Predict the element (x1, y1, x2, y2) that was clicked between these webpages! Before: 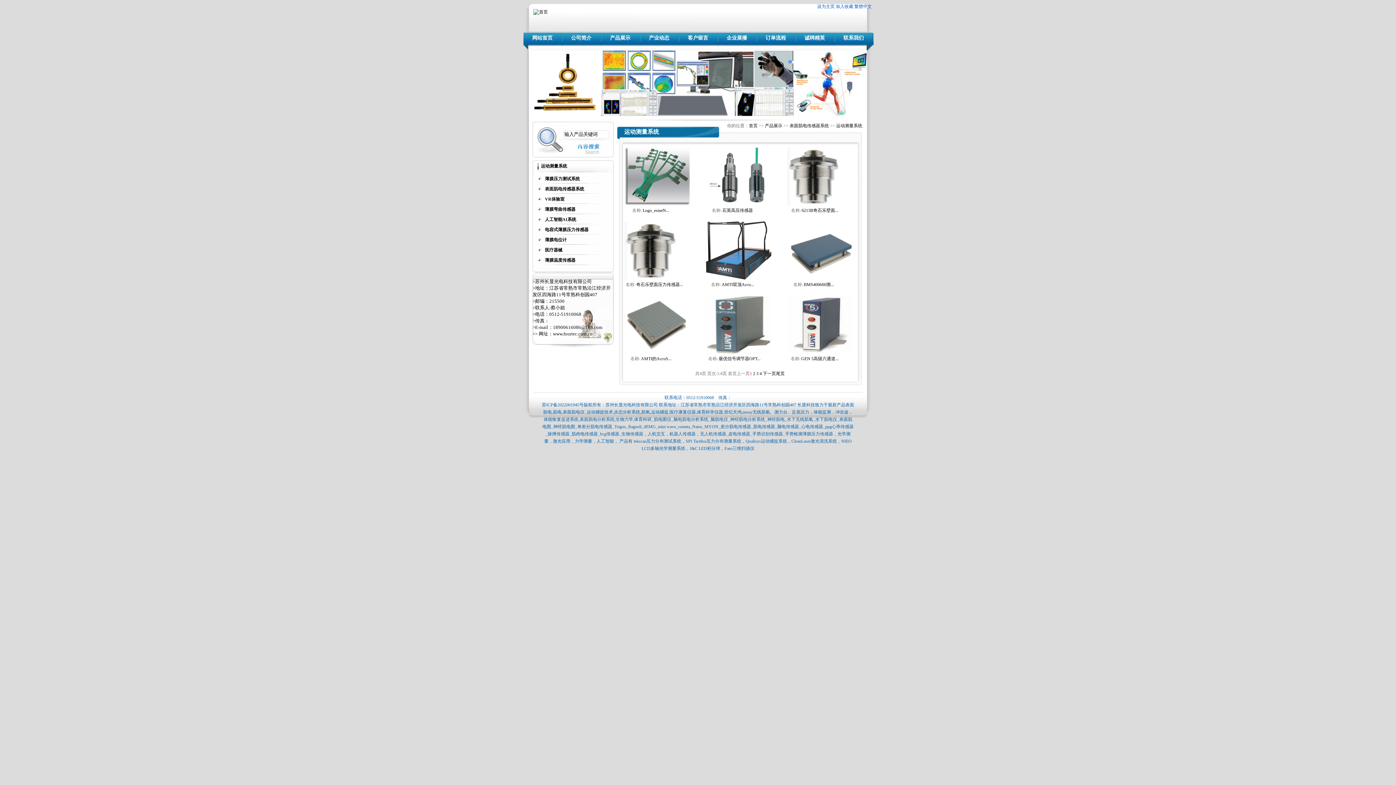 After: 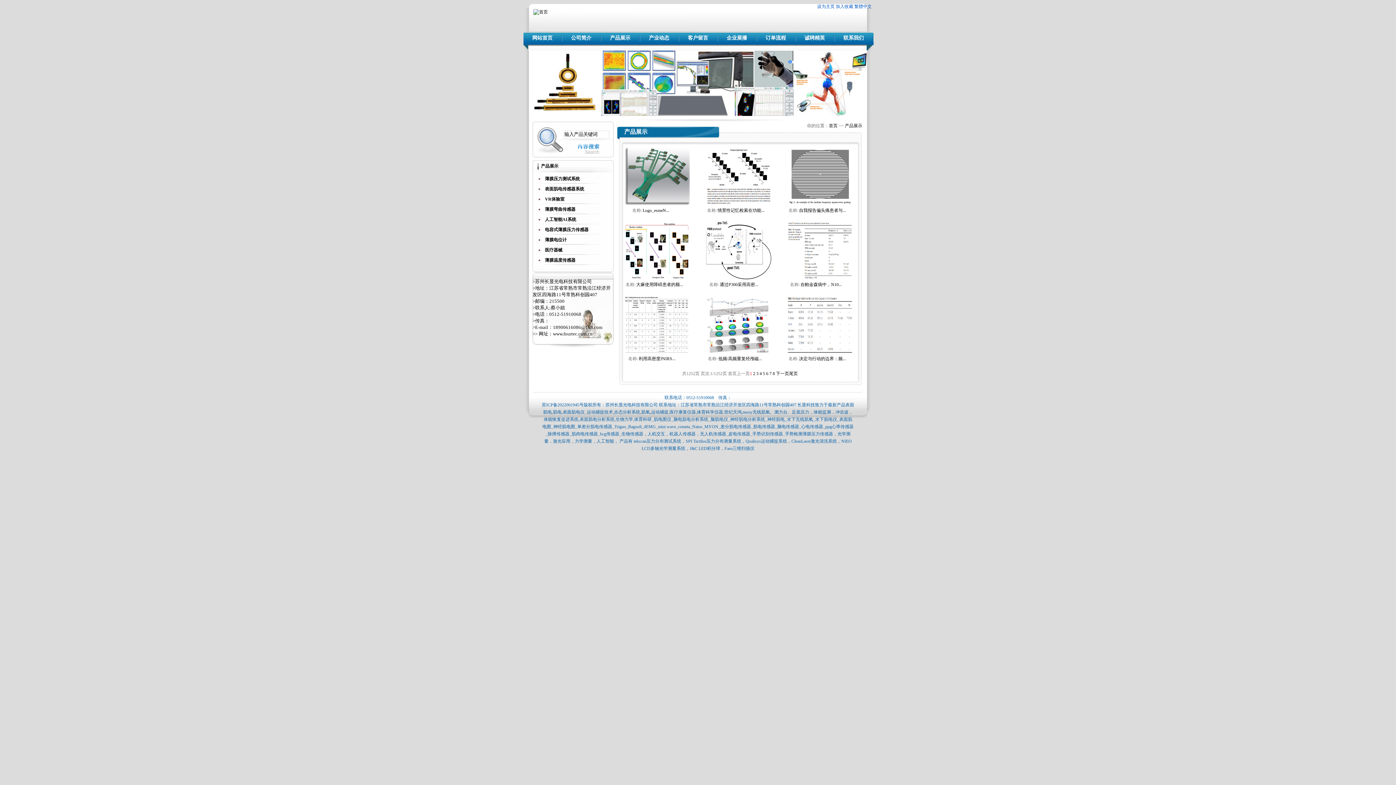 Action: label: 产品展示 bbox: (765, 123, 782, 128)